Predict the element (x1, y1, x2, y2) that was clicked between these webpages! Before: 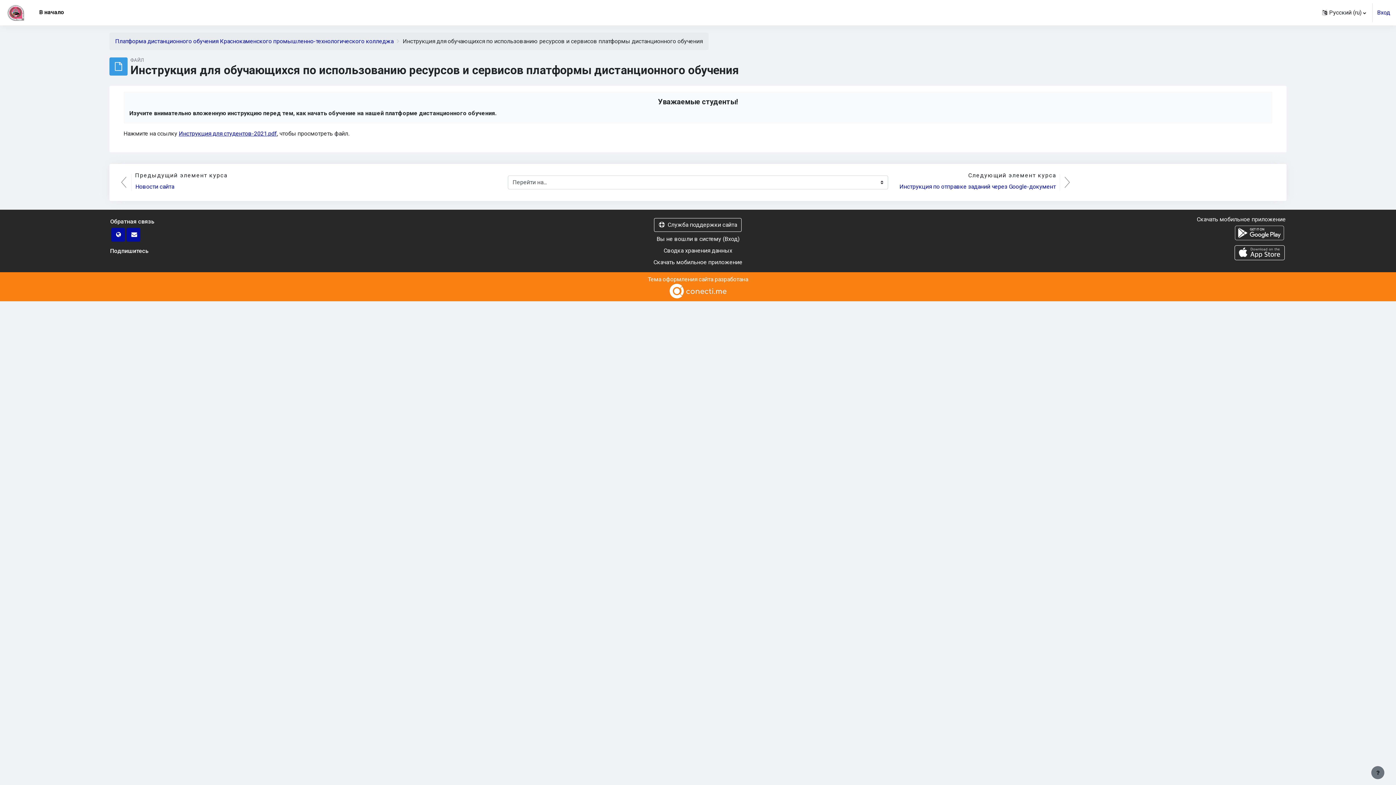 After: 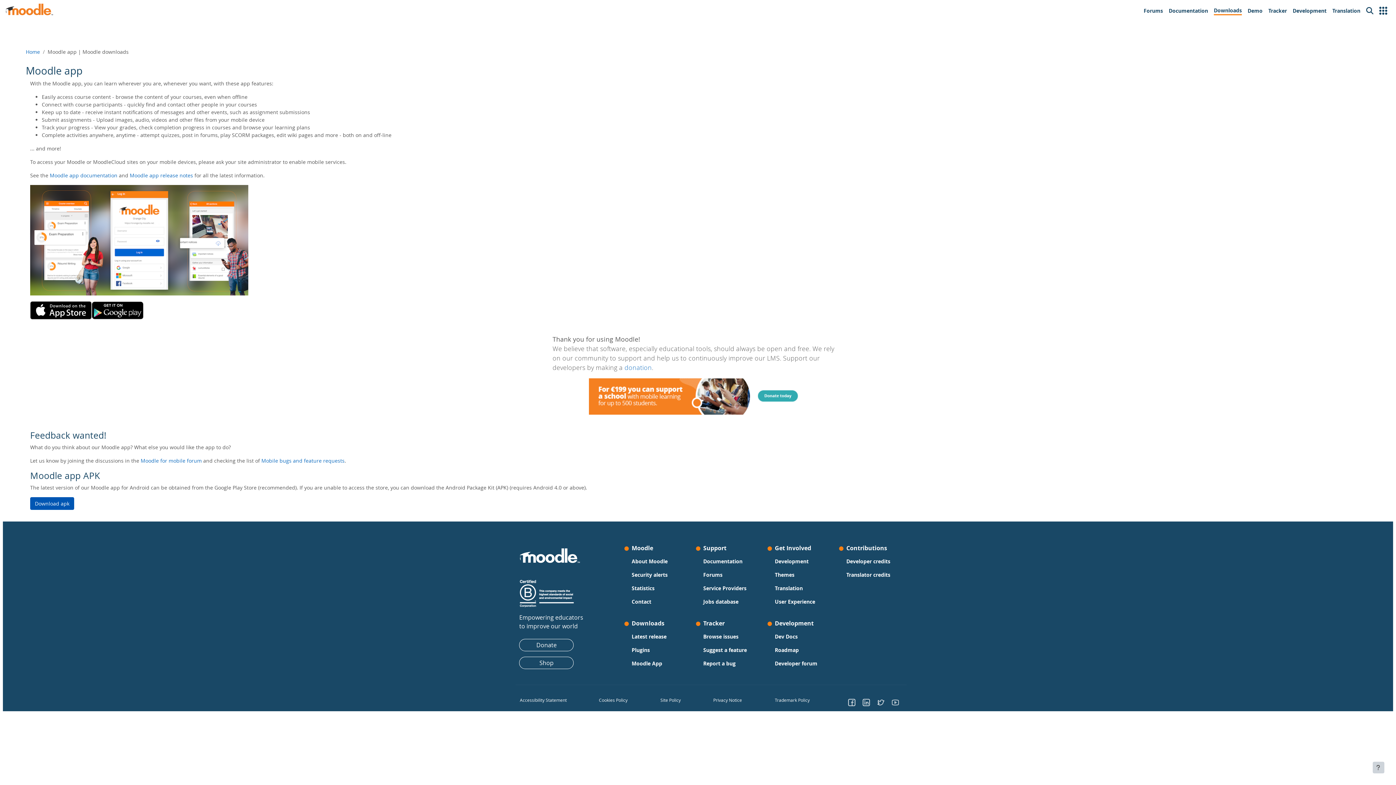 Action: bbox: (1197, 216, 1286, 222) label: Скачать мобильное приложение